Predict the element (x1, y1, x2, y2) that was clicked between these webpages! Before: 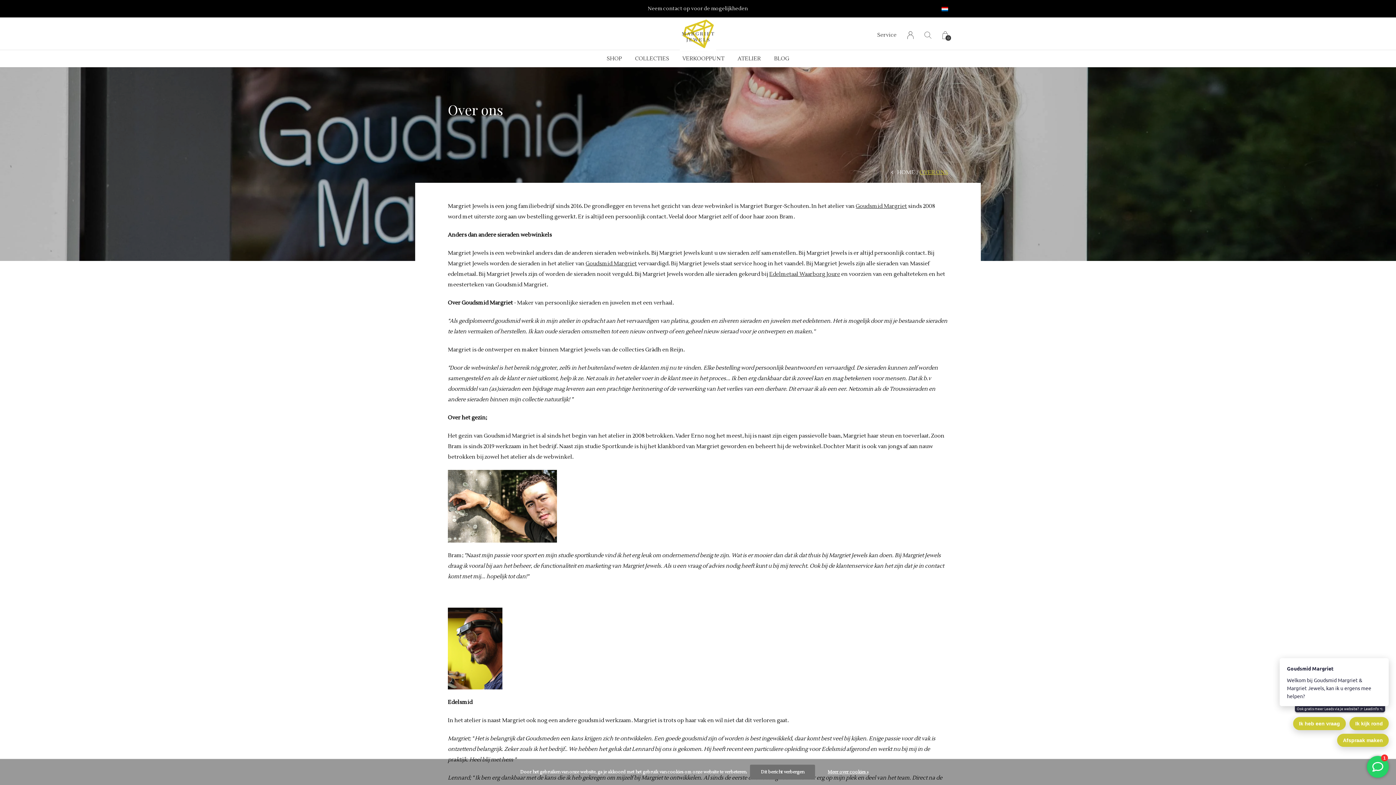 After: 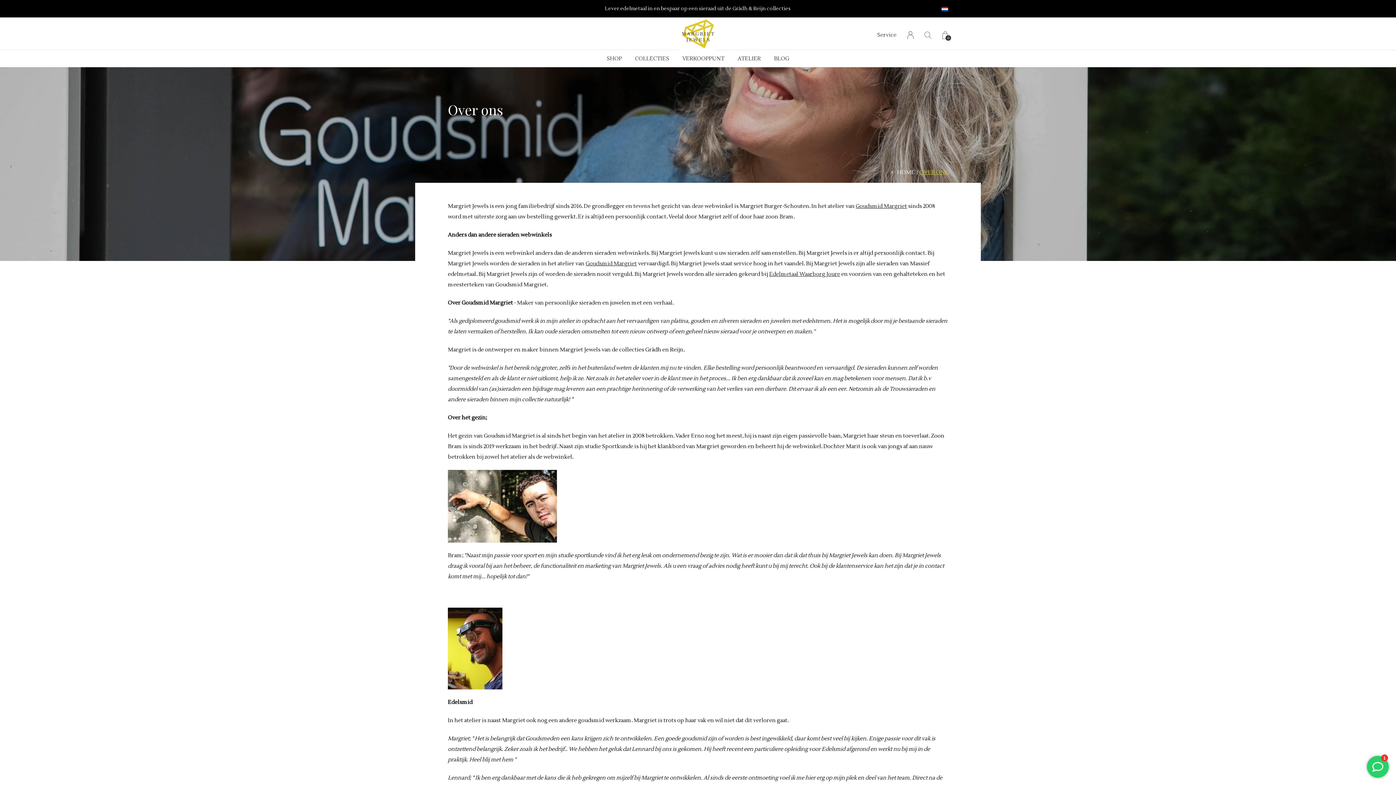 Action: label: Dit bericht verbergen bbox: (750, 765, 815, 780)